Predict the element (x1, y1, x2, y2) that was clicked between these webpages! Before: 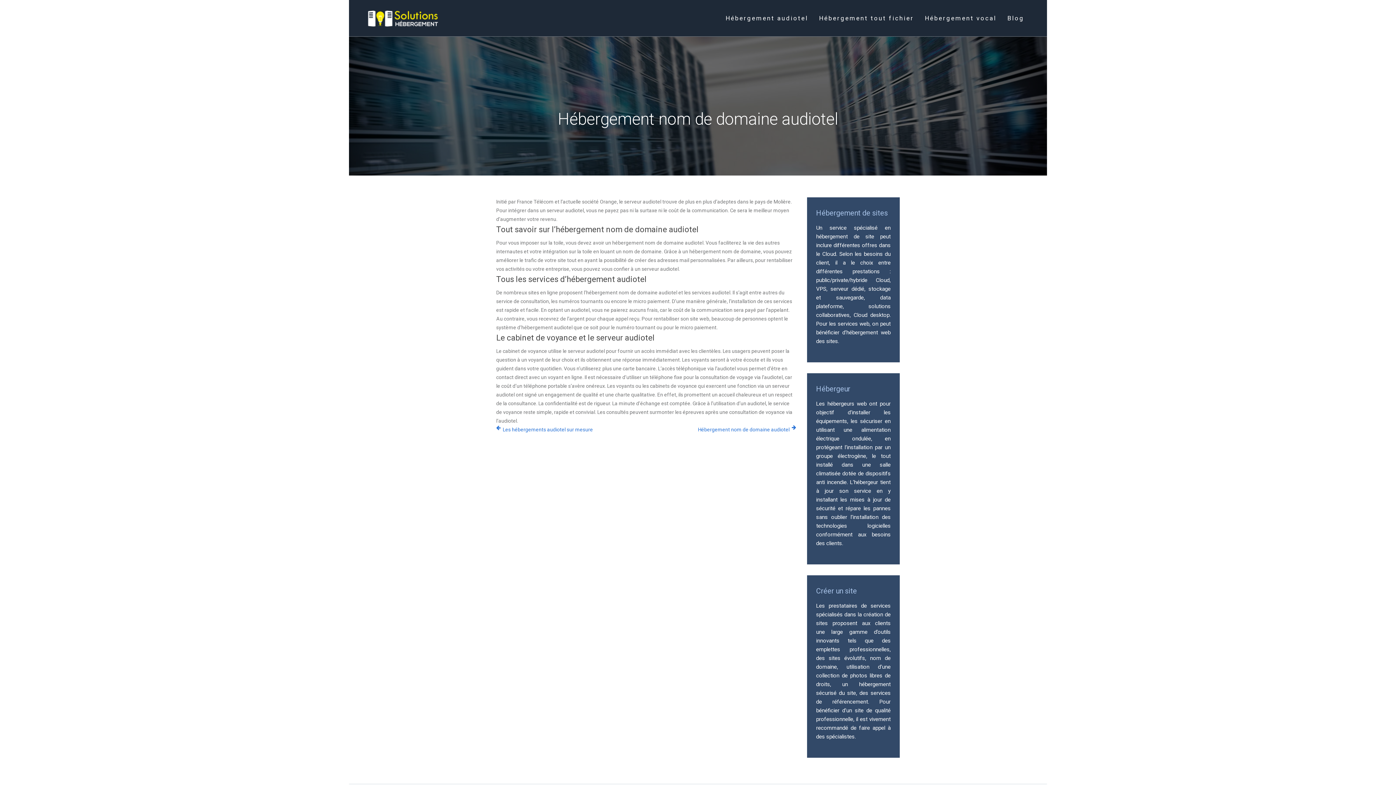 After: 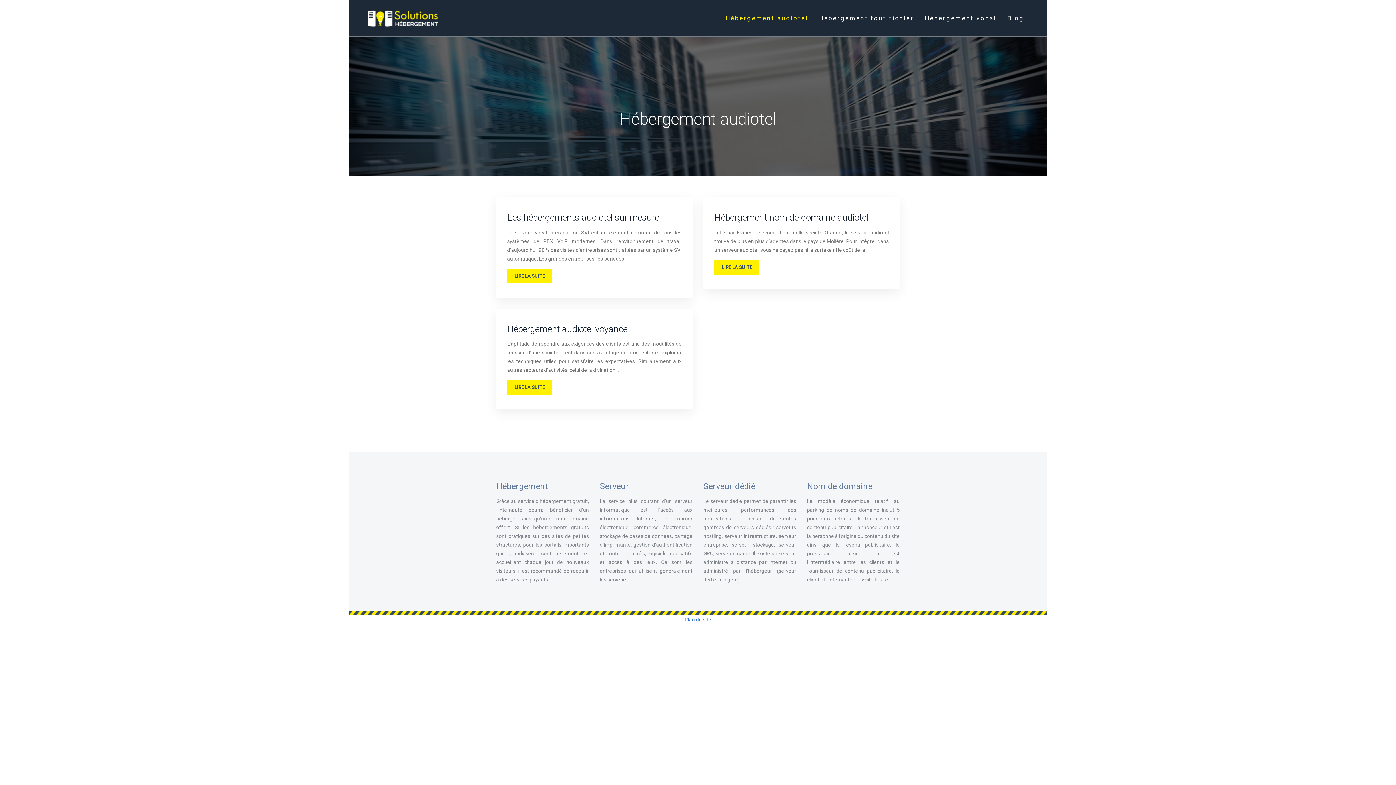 Action: bbox: (725, 3, 808, 32) label: Hébergement audiotel